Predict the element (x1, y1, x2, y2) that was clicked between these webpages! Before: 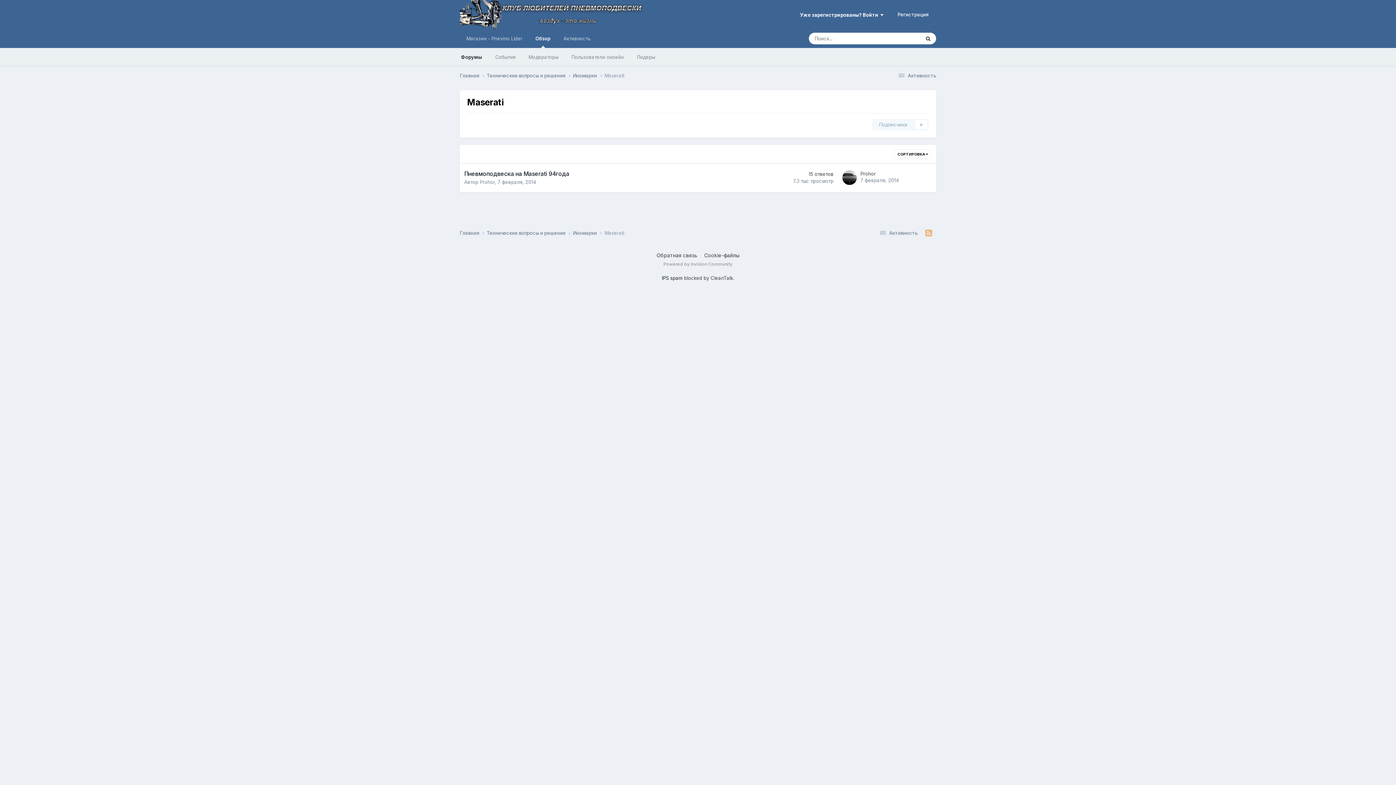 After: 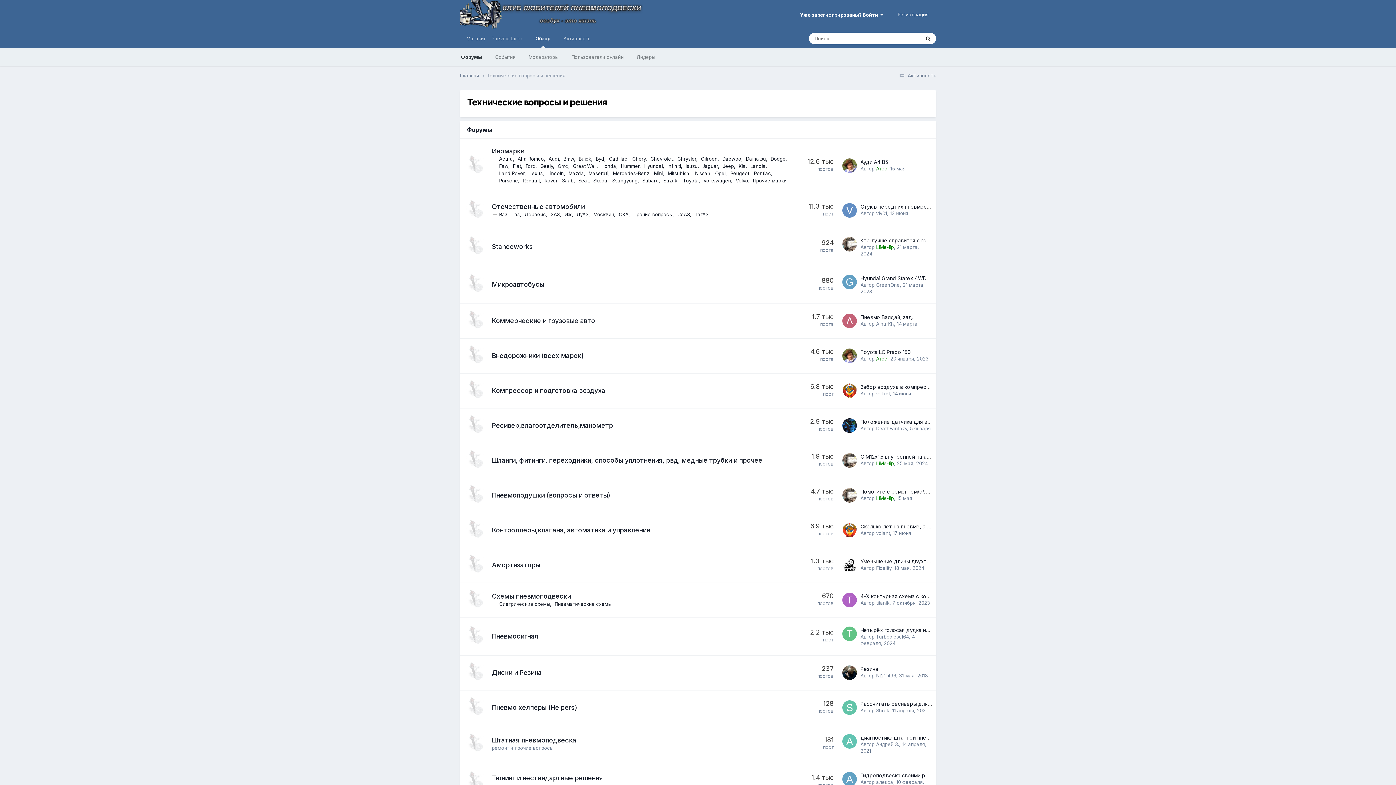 Action: bbox: (486, 72, 573, 79) label: Технические вопросы и решения 